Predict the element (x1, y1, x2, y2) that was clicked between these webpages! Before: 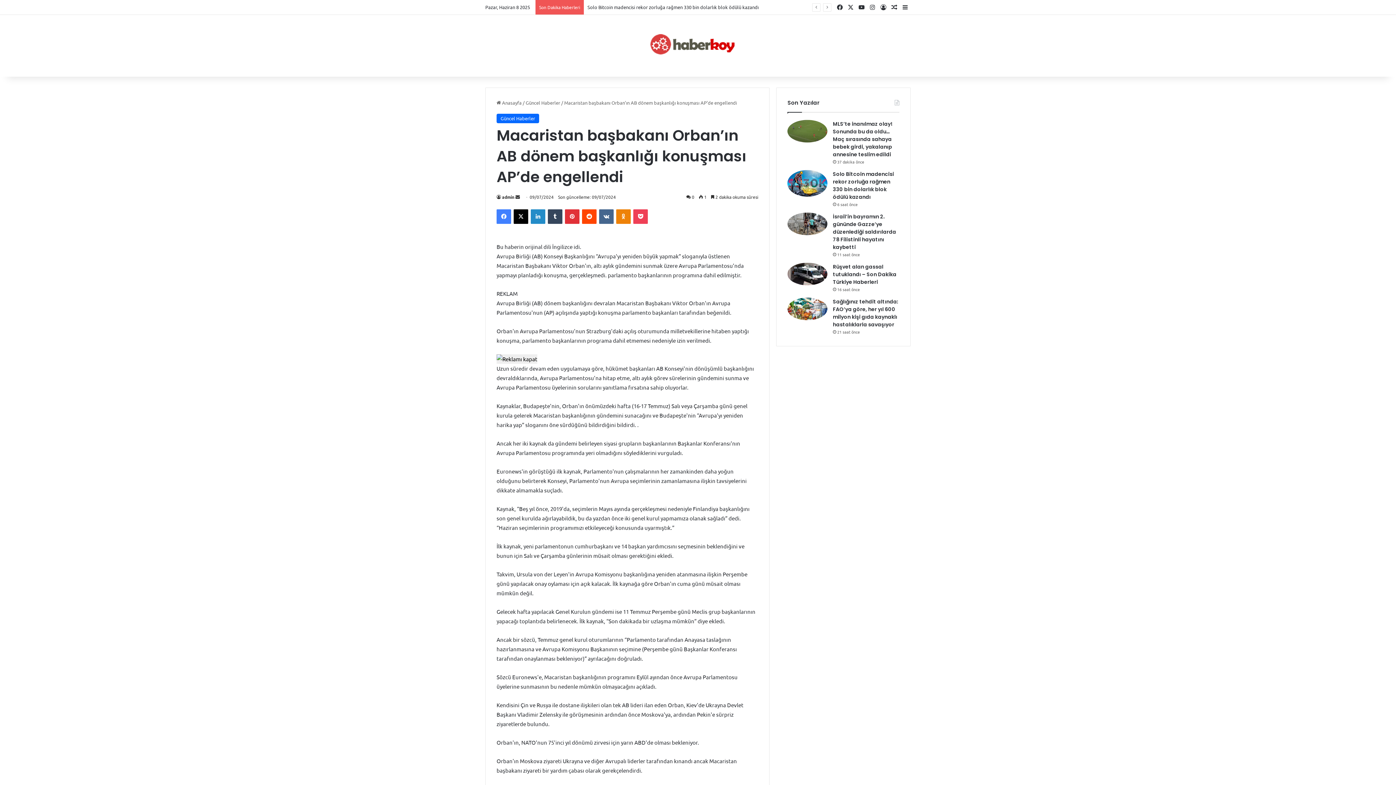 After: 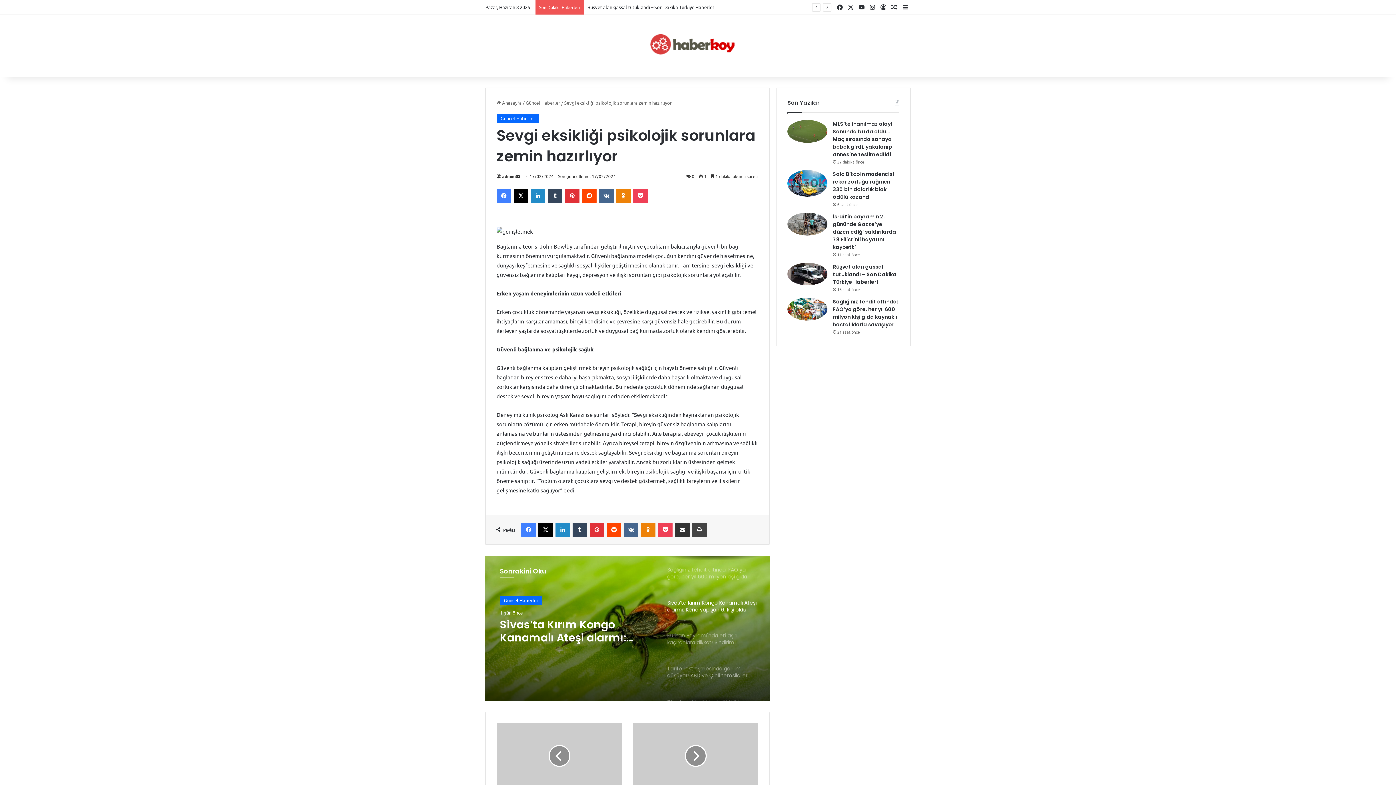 Action: bbox: (889, 0, 900, 14) label: Rastgele Haber